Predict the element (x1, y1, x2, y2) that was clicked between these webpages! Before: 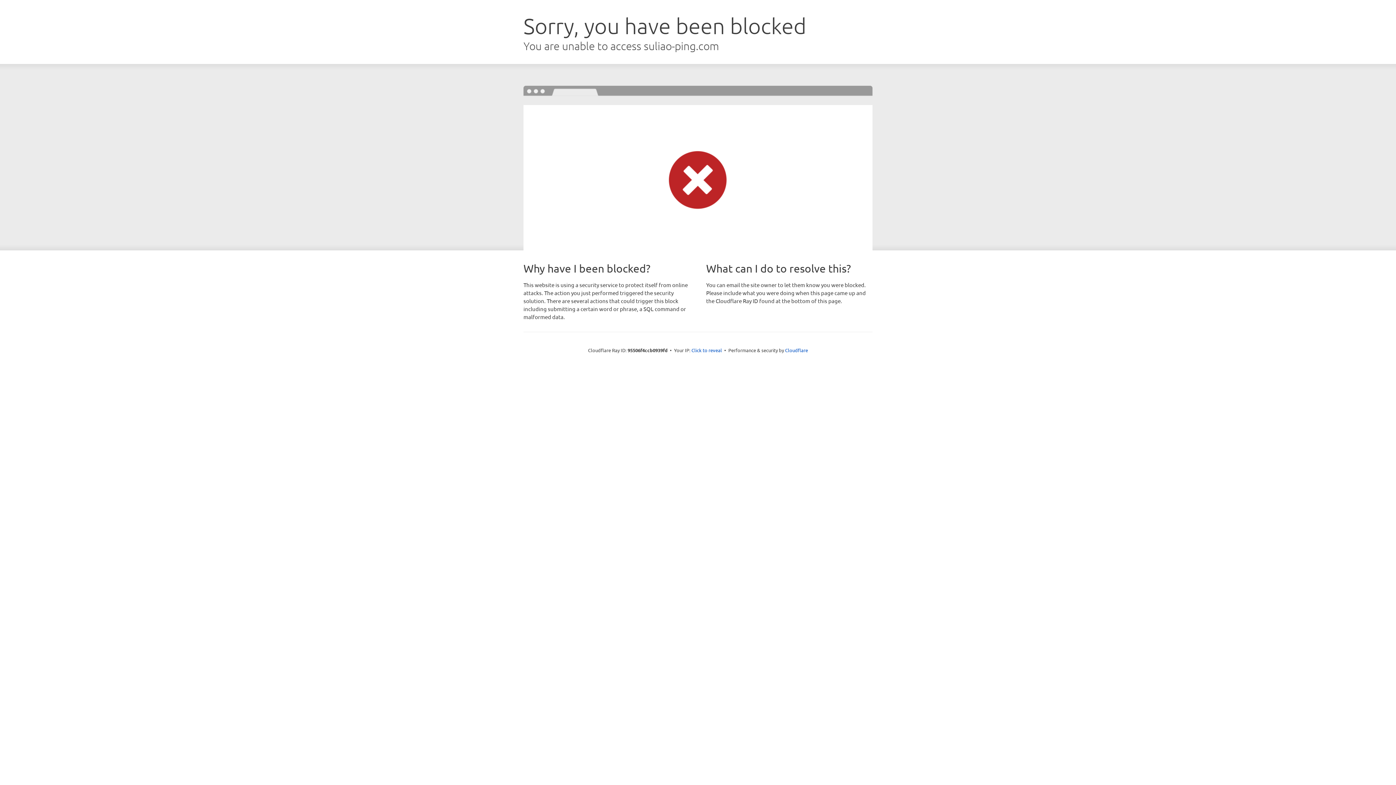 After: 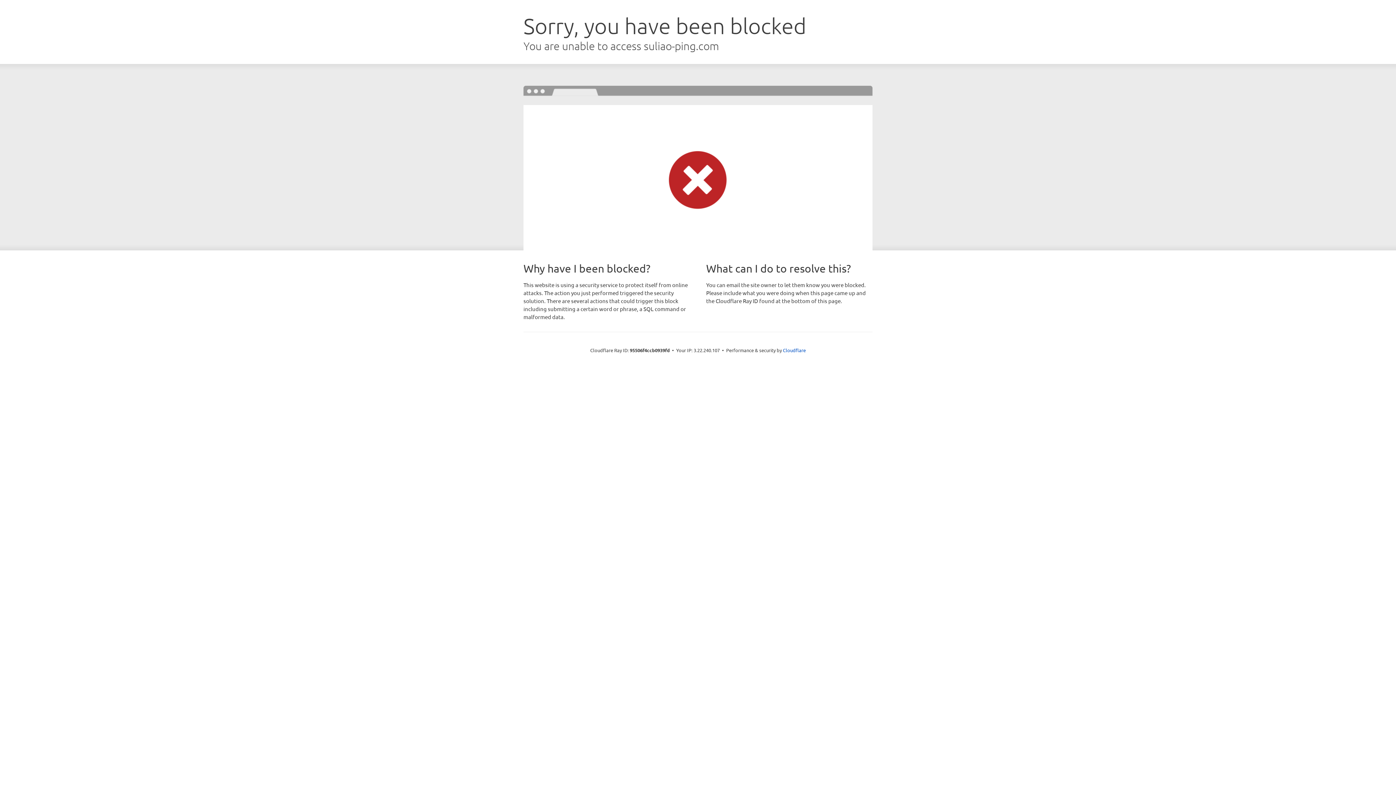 Action: label: Click to reveal bbox: (691, 346, 722, 353)